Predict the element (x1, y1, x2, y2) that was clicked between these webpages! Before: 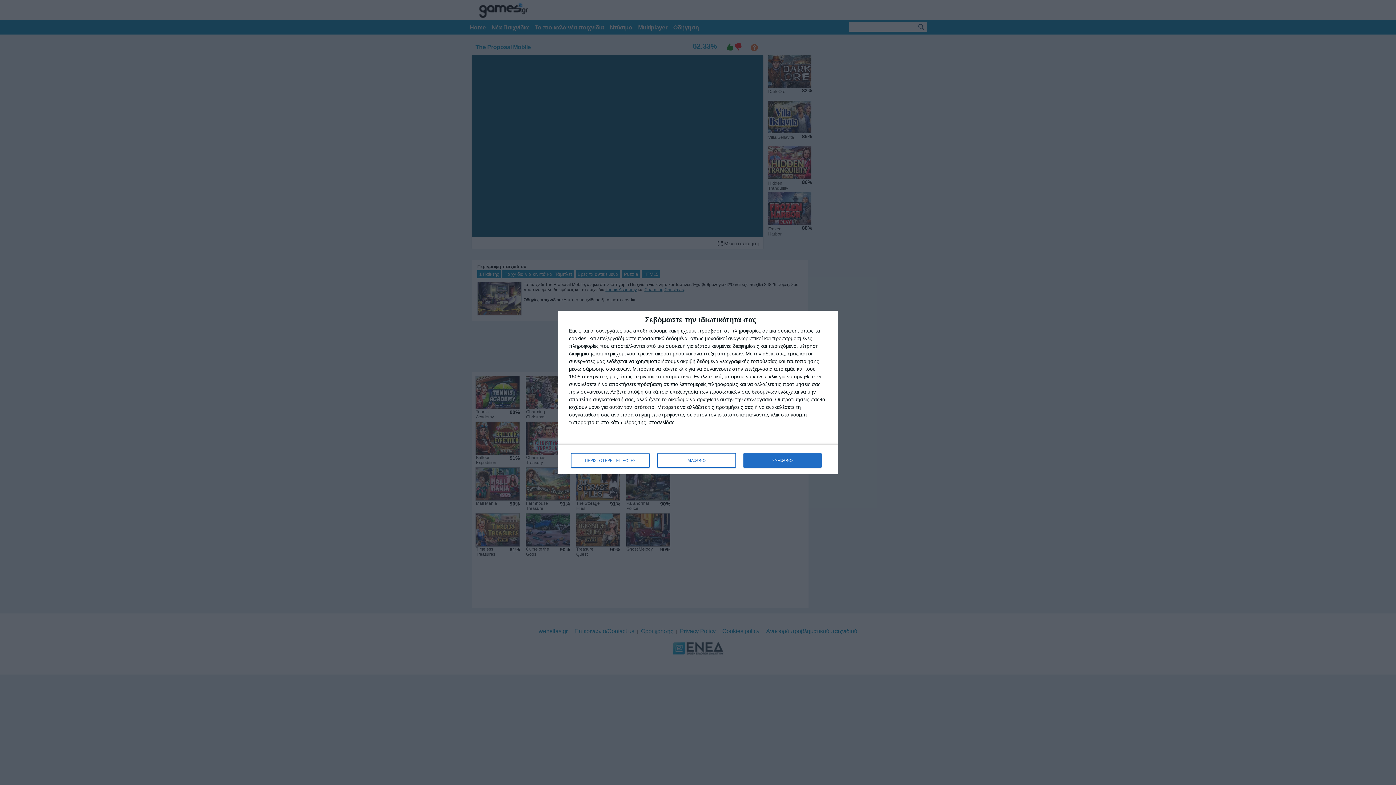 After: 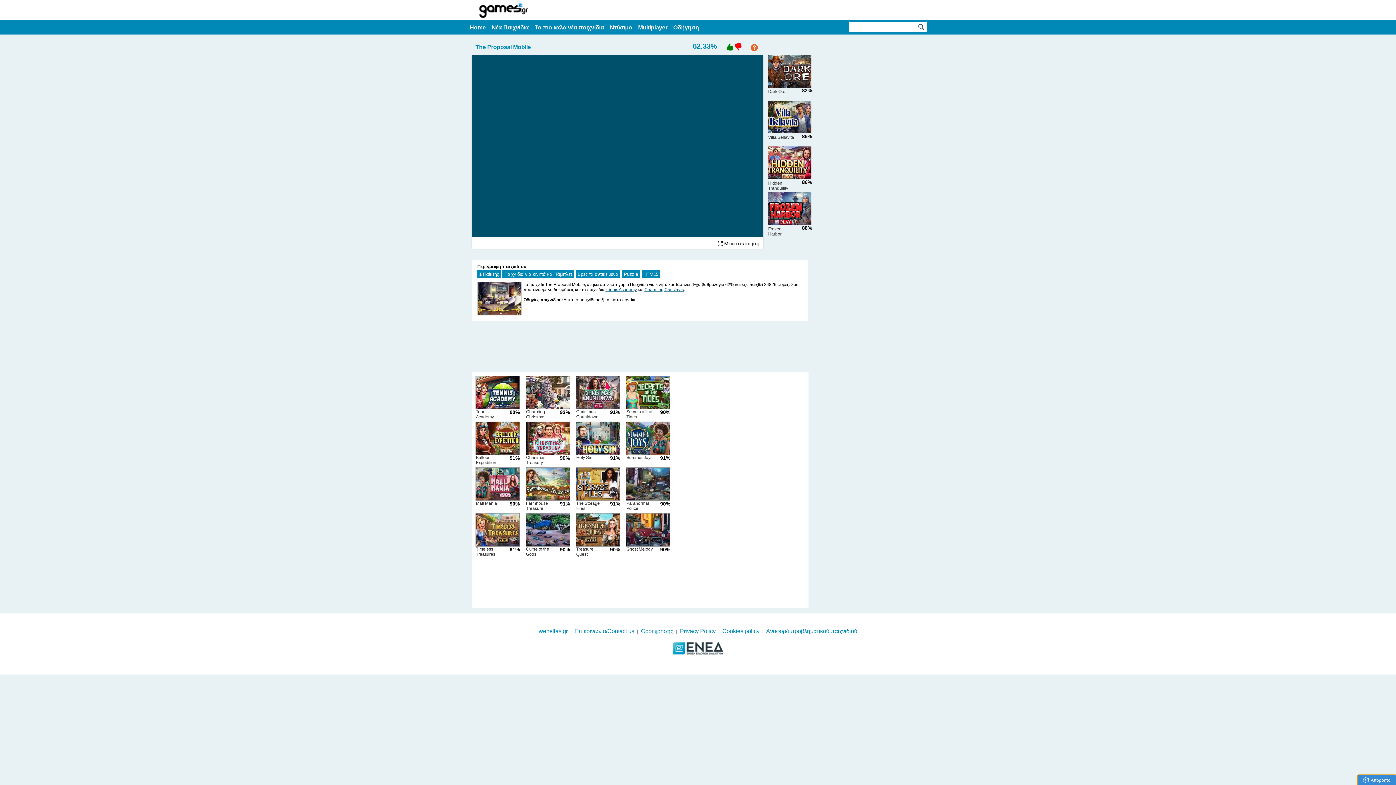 Action: bbox: (743, 453, 821, 468) label: ΣΥΜΦΩΝΩ